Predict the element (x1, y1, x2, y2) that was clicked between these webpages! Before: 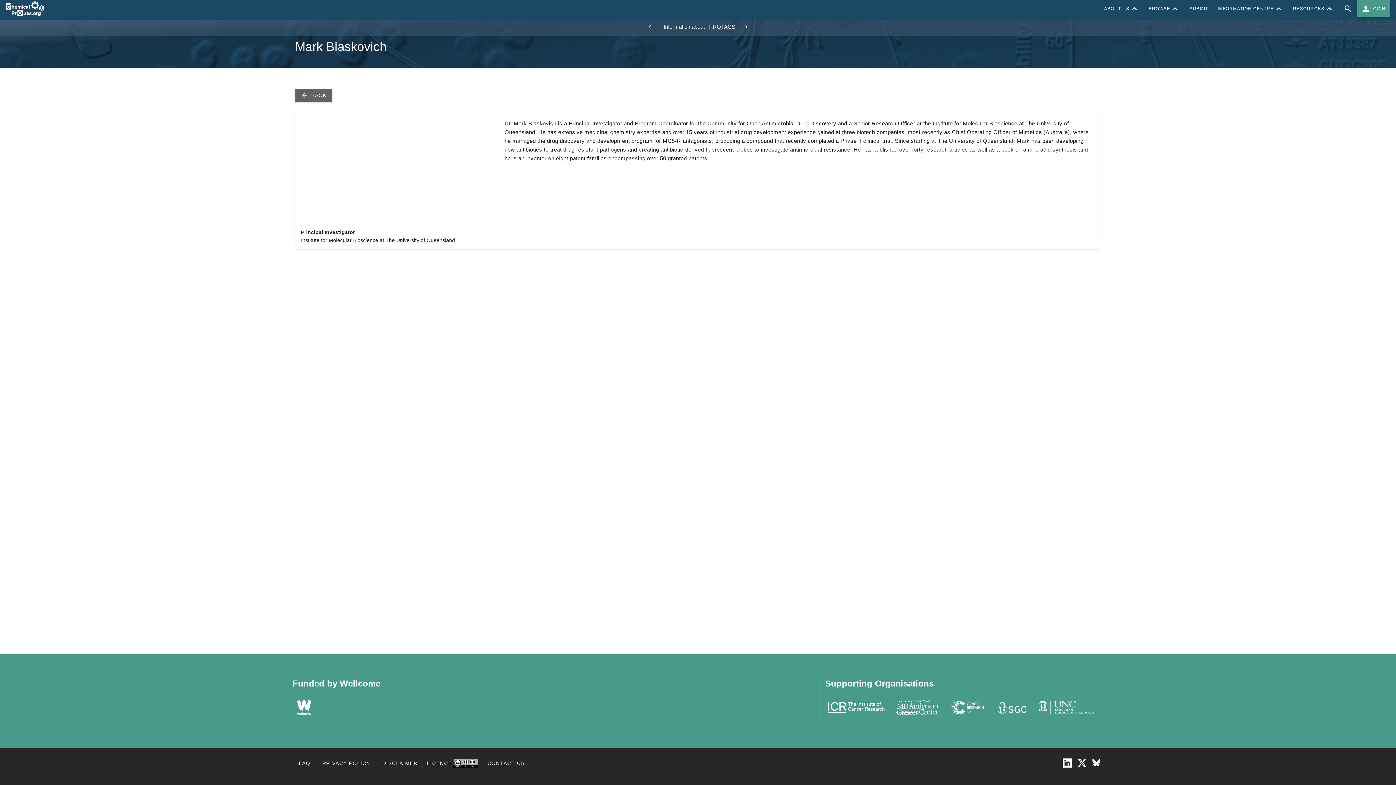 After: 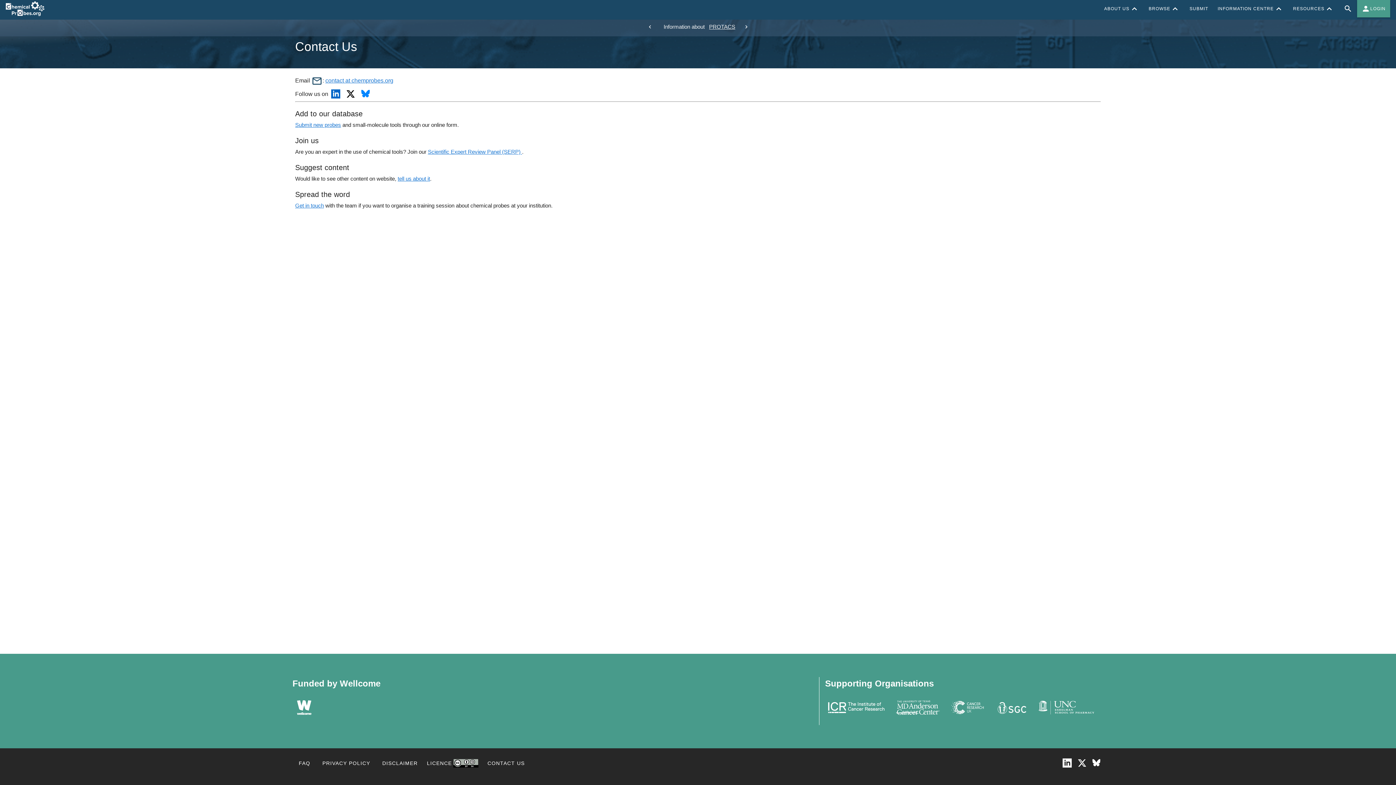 Action: bbox: (481, 756, 530, 770) label: CONTACT US